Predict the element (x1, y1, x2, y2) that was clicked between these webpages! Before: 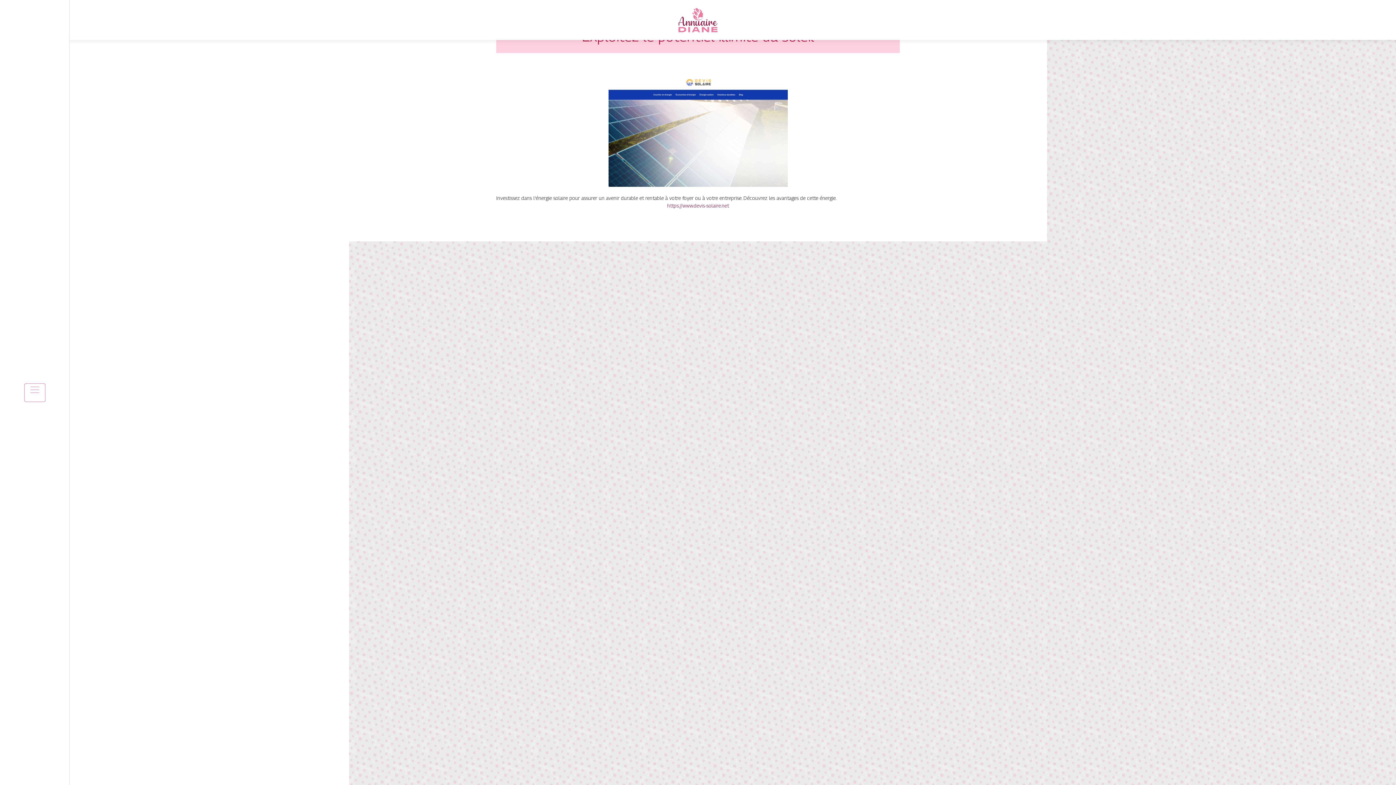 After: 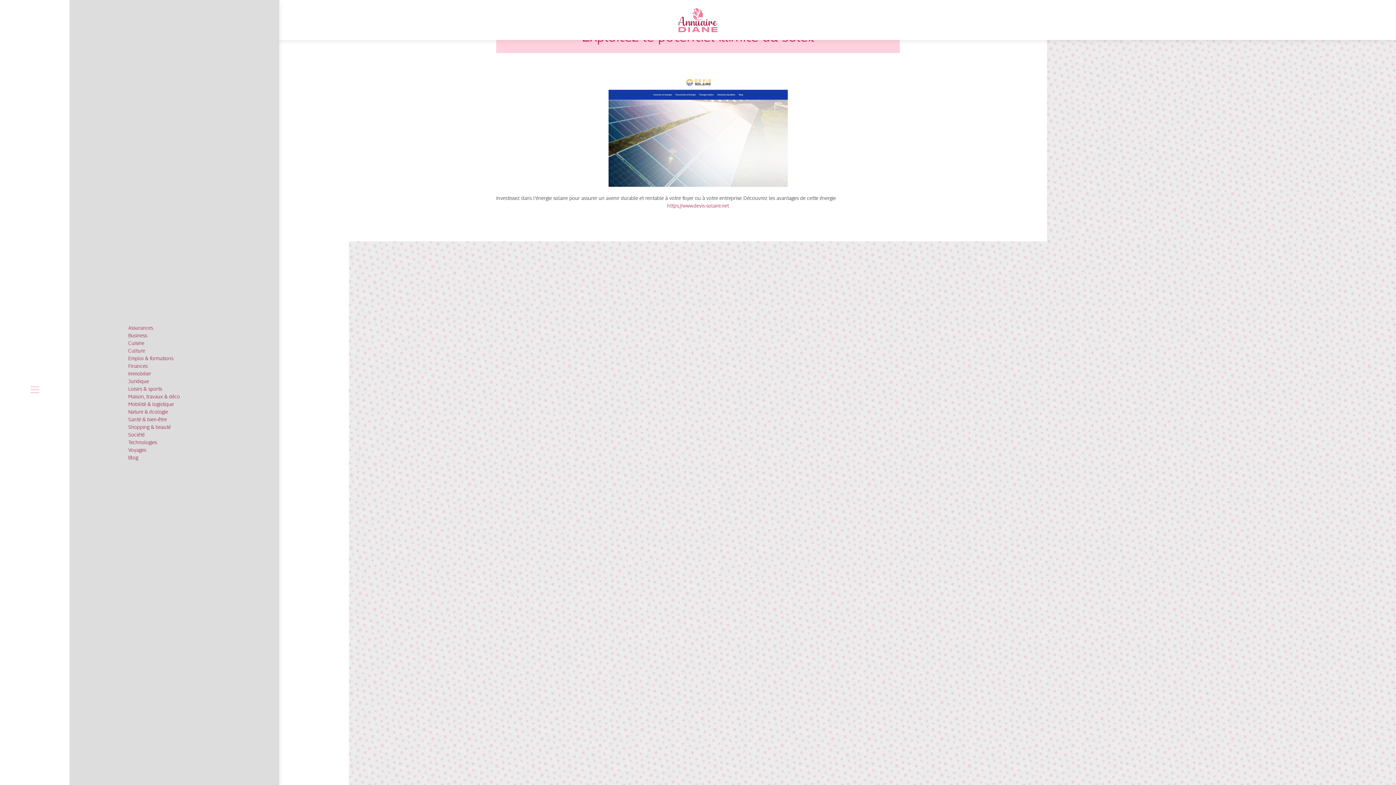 Action: bbox: (24, 383, 45, 402)